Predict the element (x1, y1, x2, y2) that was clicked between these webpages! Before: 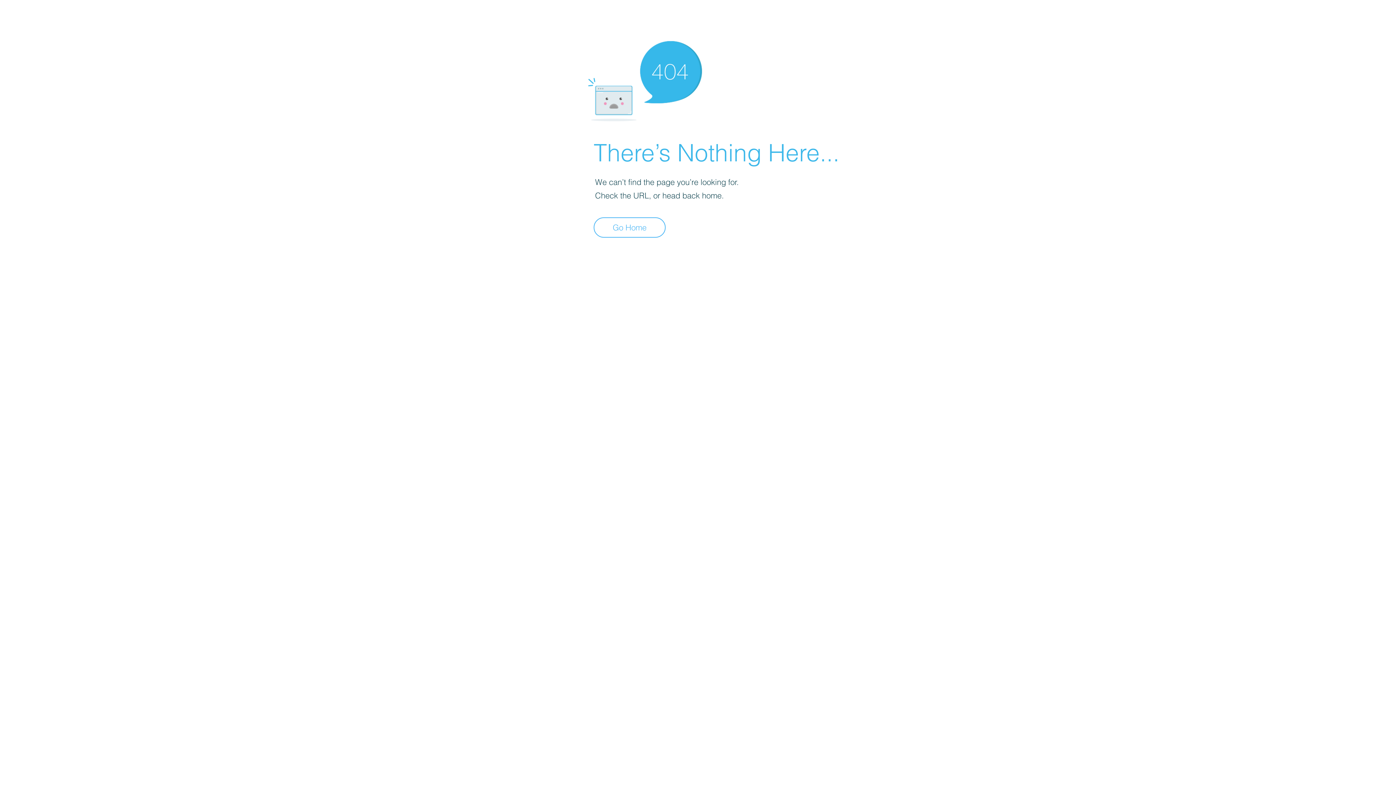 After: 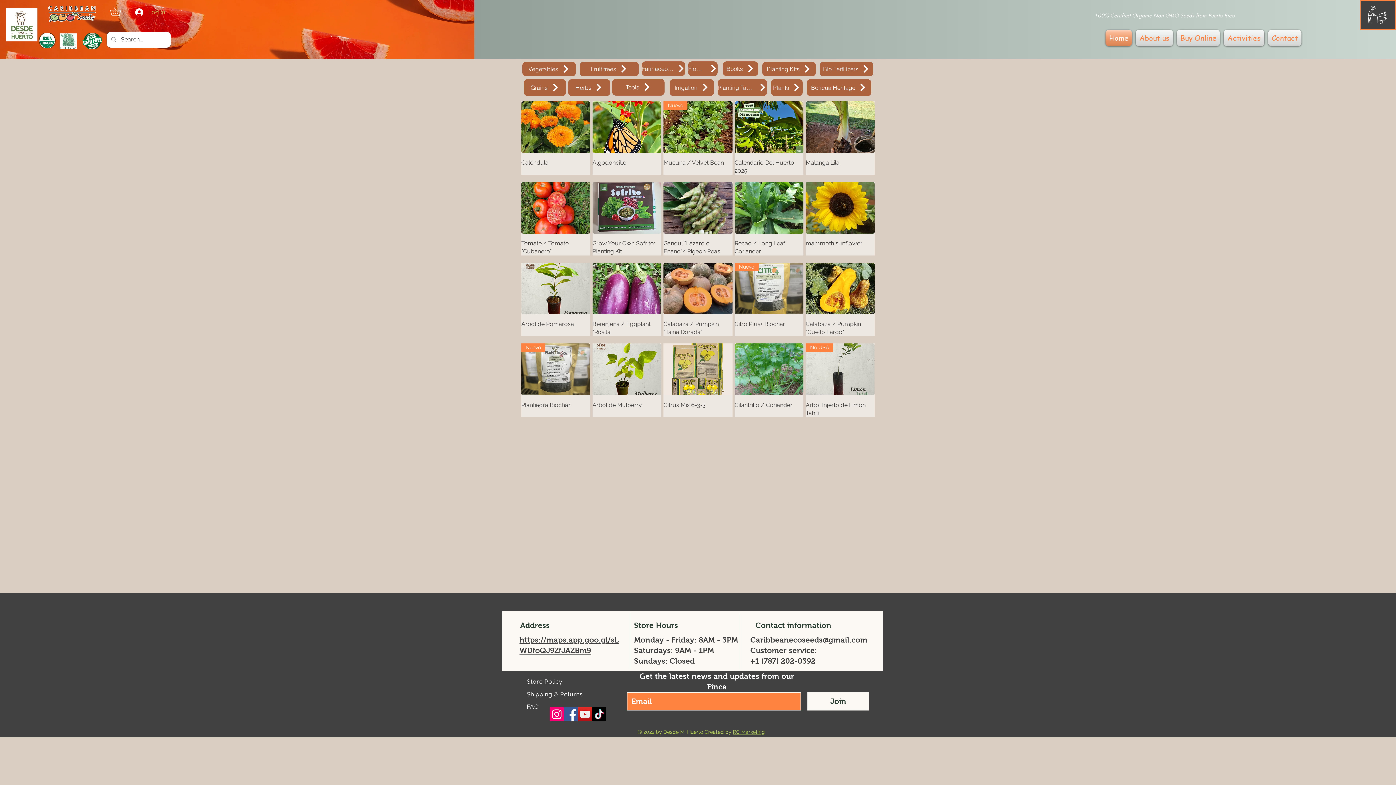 Action: bbox: (593, 217, 665, 237) label: Go Home